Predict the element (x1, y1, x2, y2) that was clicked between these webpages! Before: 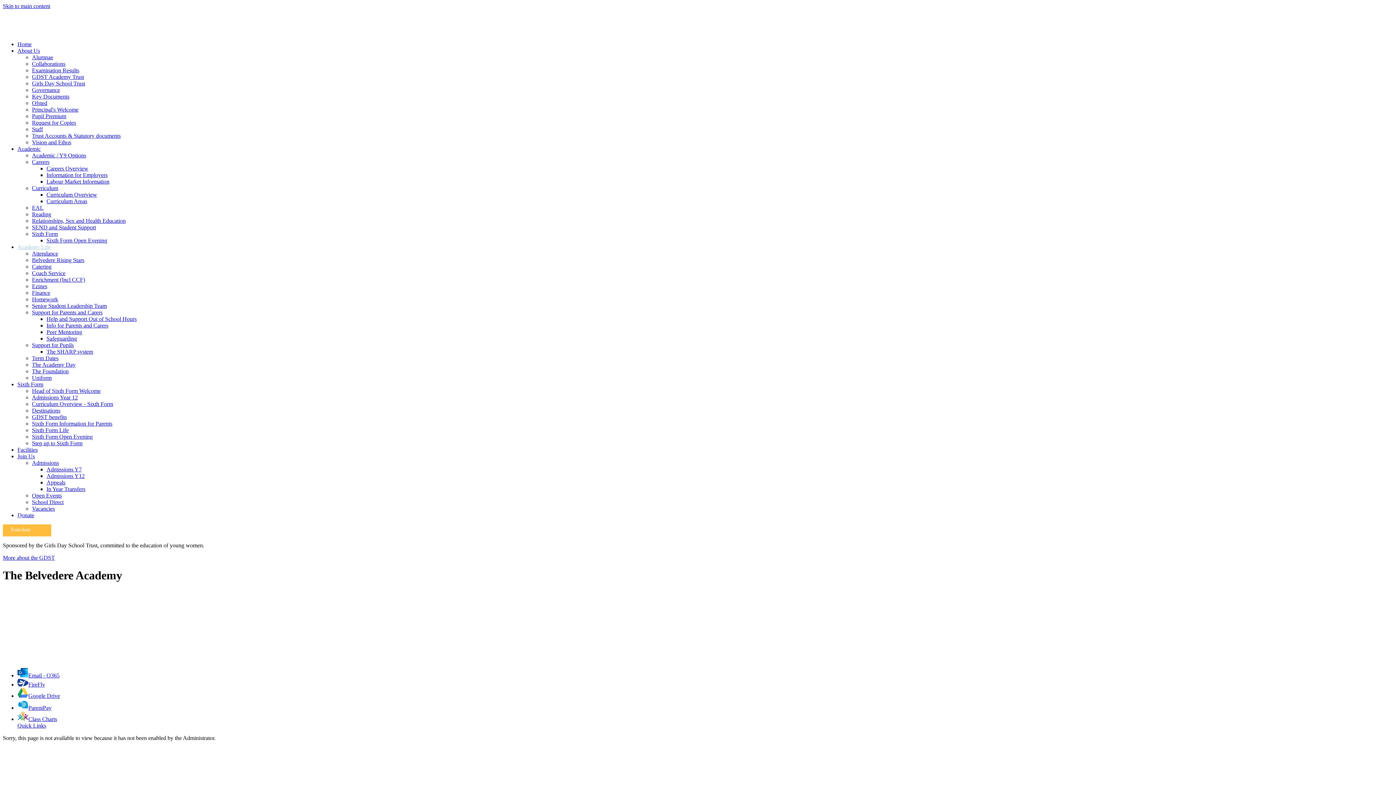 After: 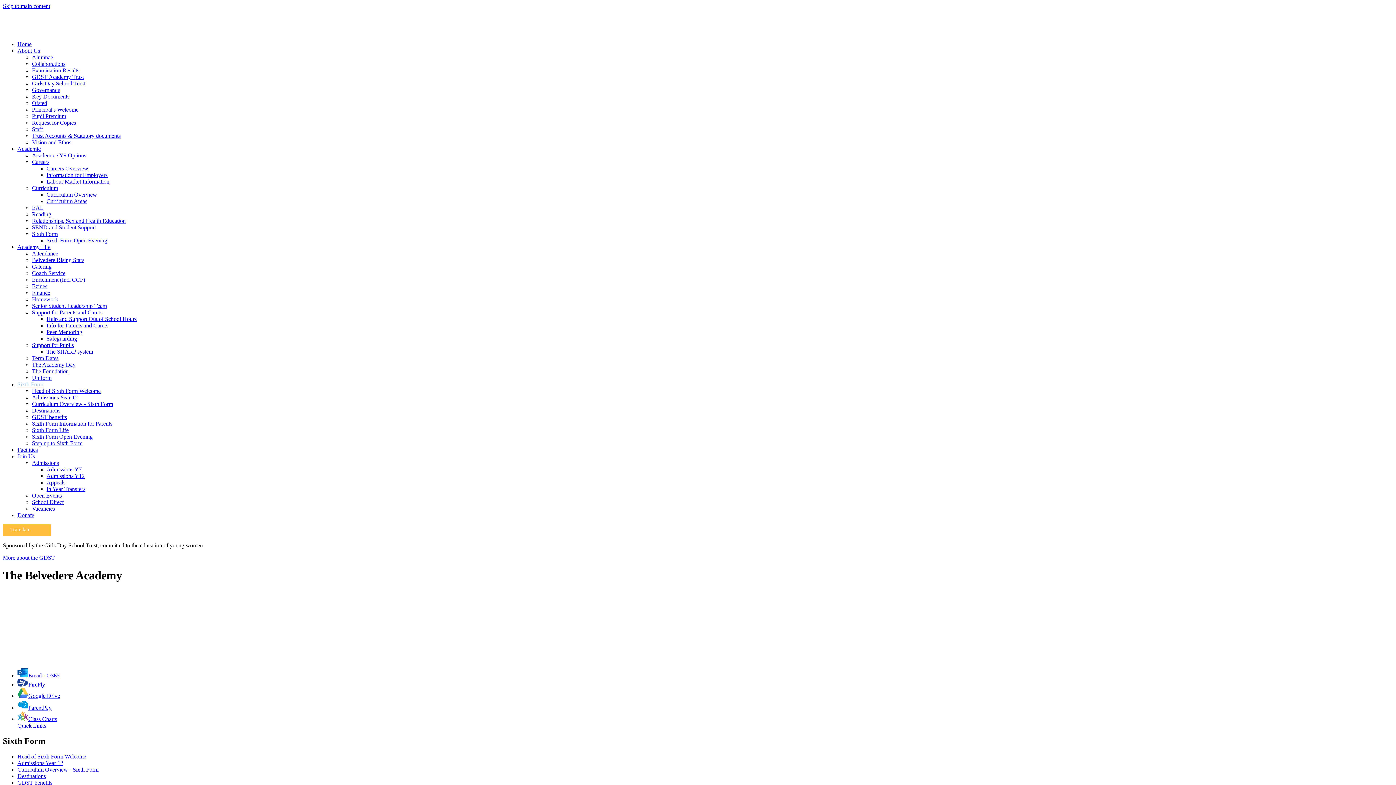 Action: bbox: (32, 427, 68, 433) label: Sixth Form Life